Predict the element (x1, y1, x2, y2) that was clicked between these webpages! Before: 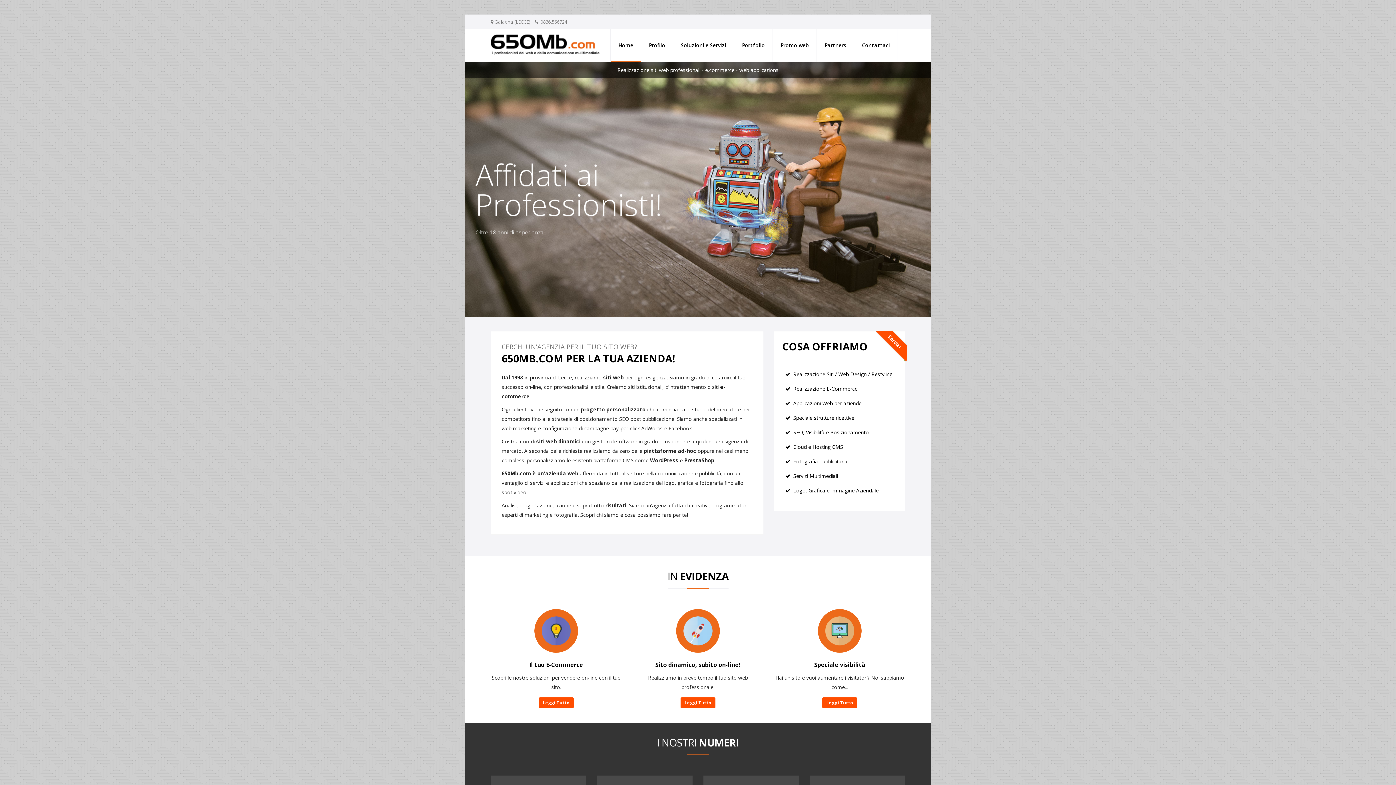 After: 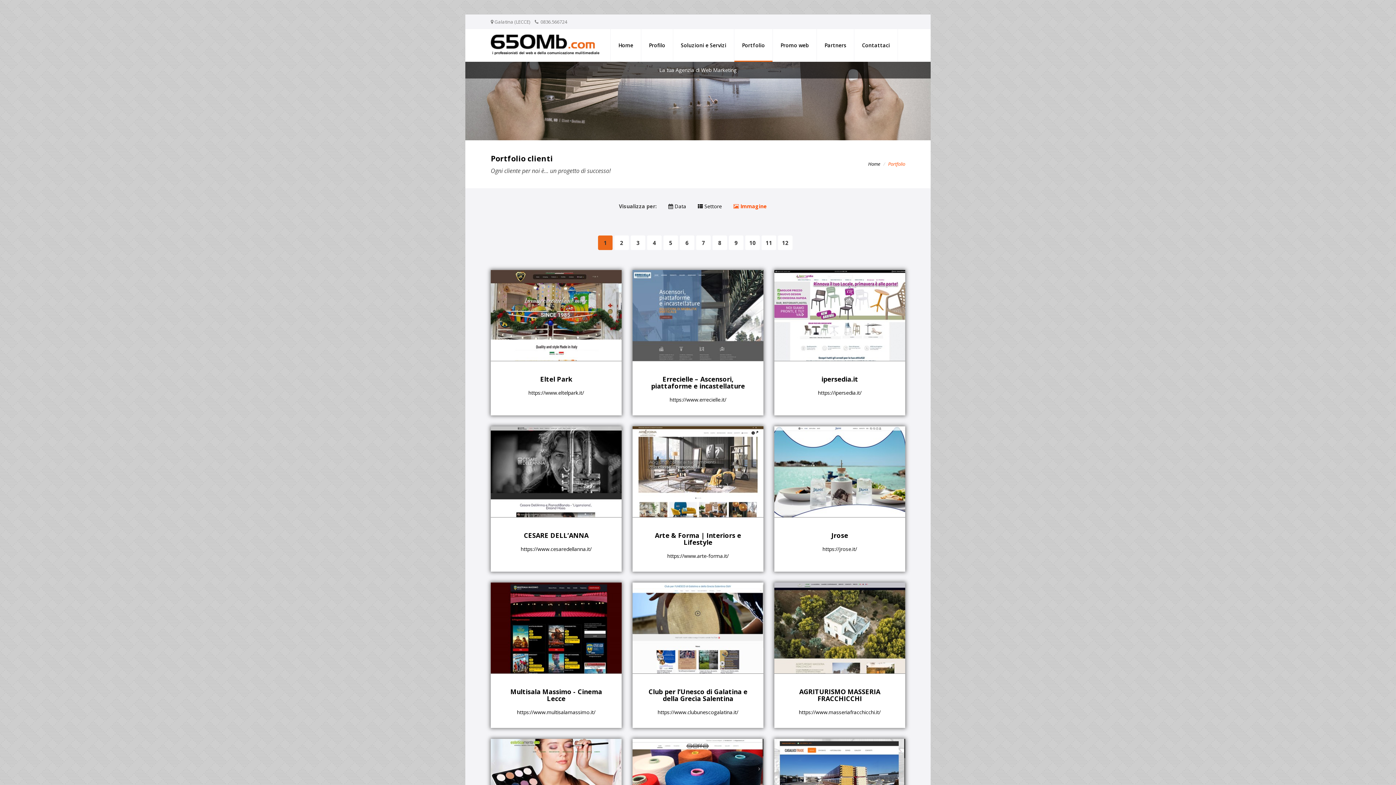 Action: label: Portfolio bbox: (734, 29, 772, 61)